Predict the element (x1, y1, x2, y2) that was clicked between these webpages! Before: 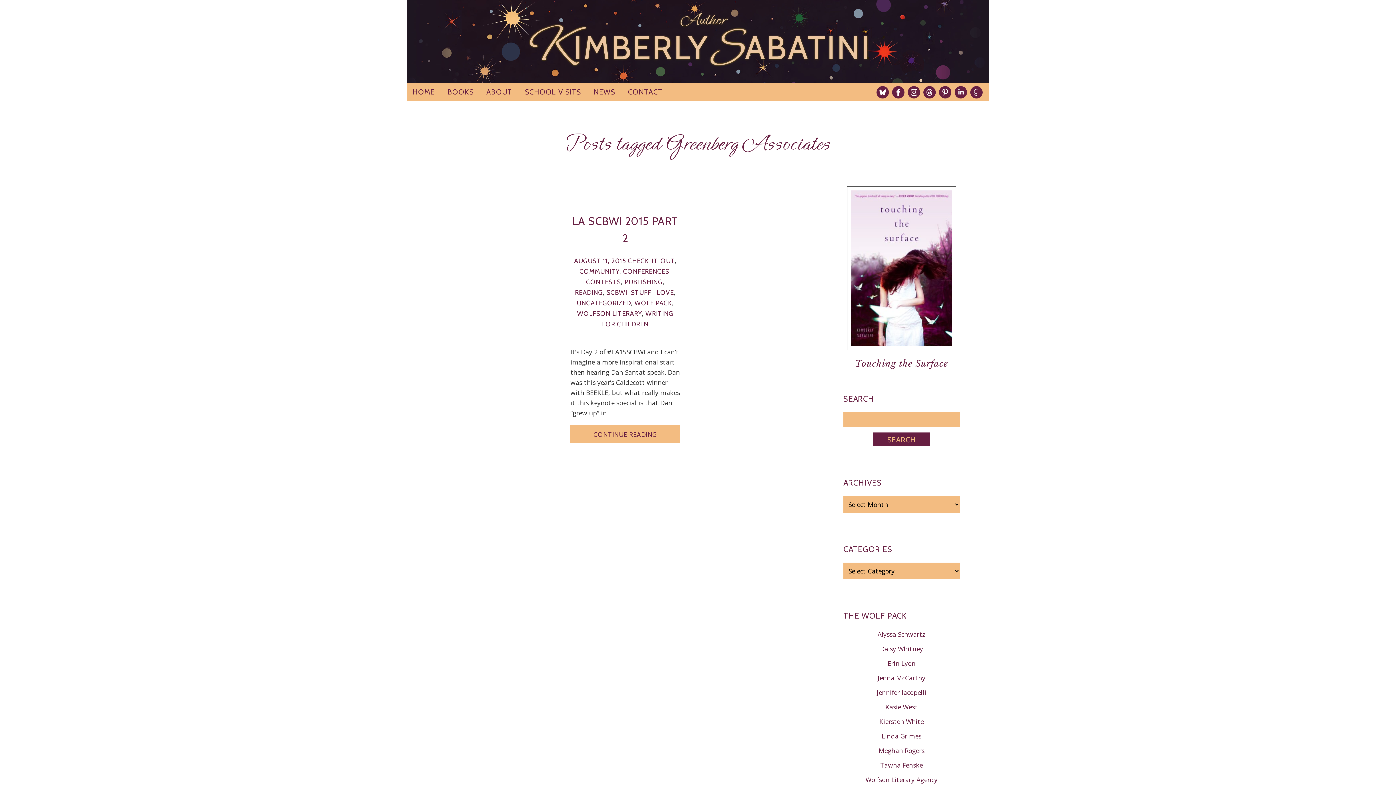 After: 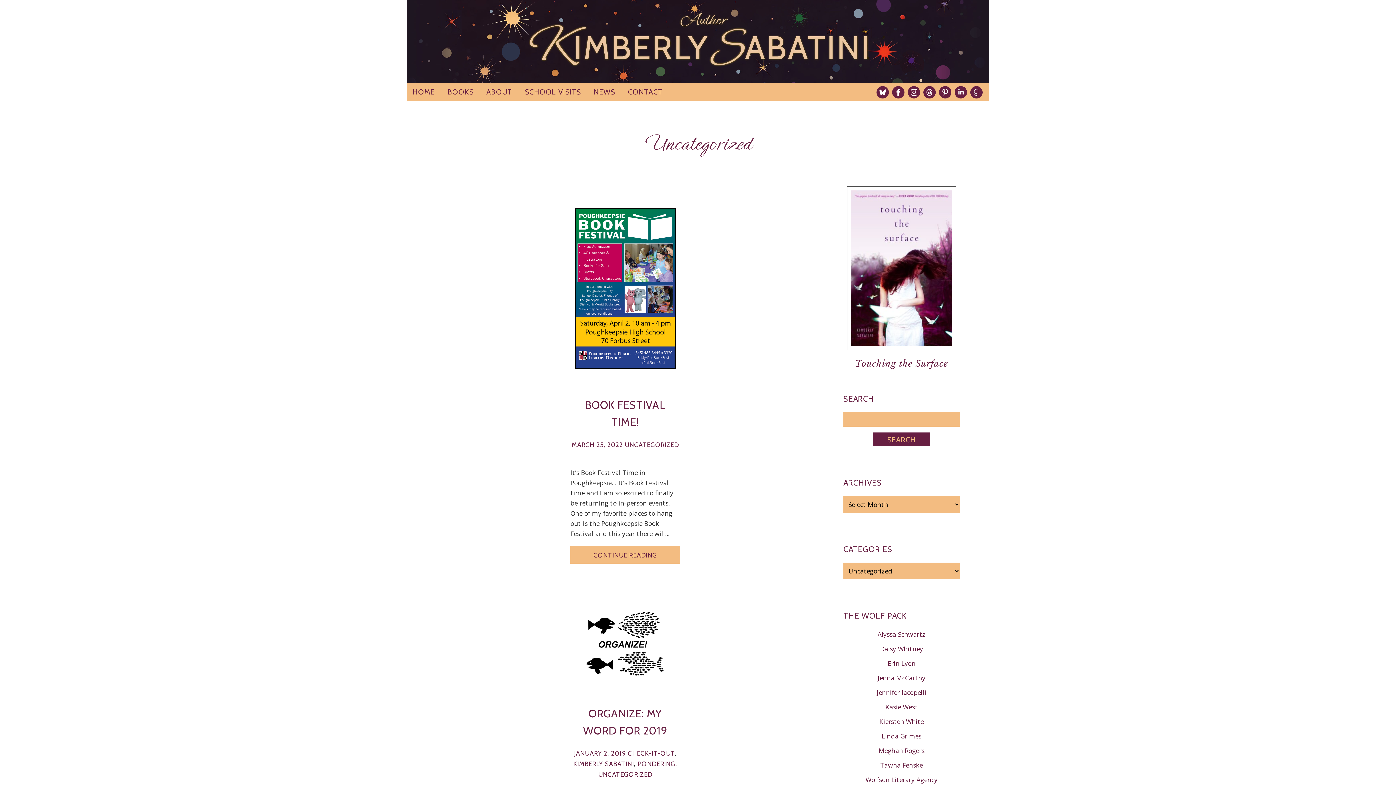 Action: bbox: (576, 299, 631, 306) label: UNCATEGORIZED